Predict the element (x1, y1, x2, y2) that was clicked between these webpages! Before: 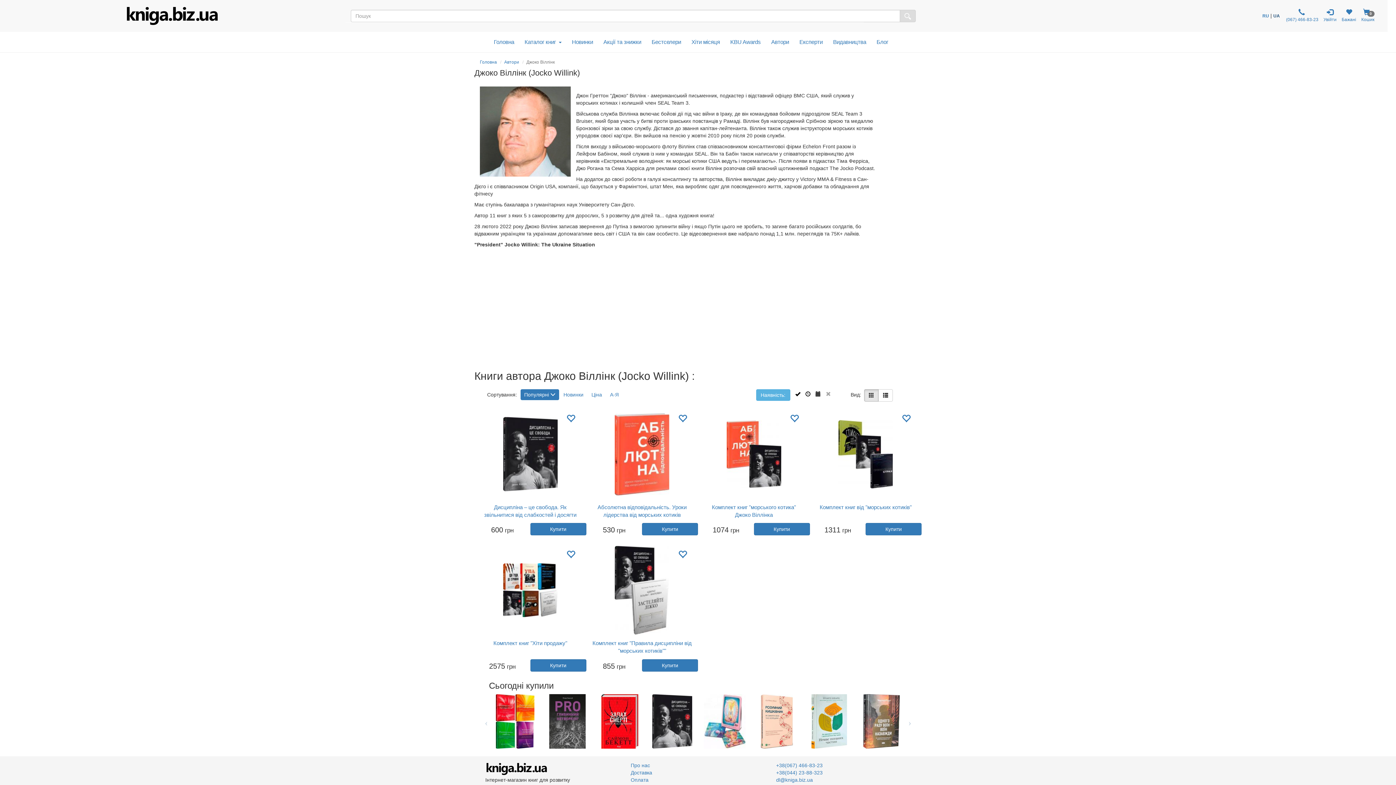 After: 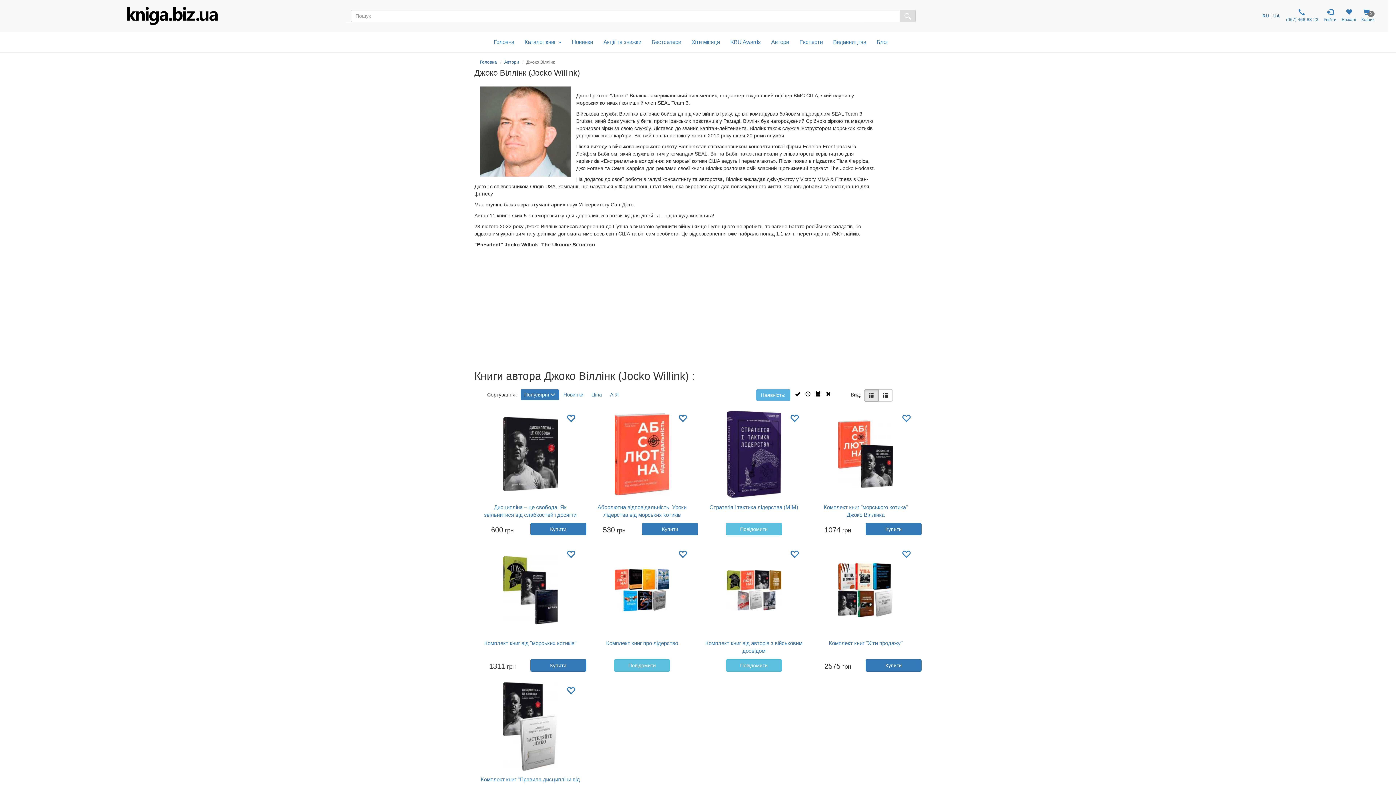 Action: bbox: (826, 391, 831, 397)